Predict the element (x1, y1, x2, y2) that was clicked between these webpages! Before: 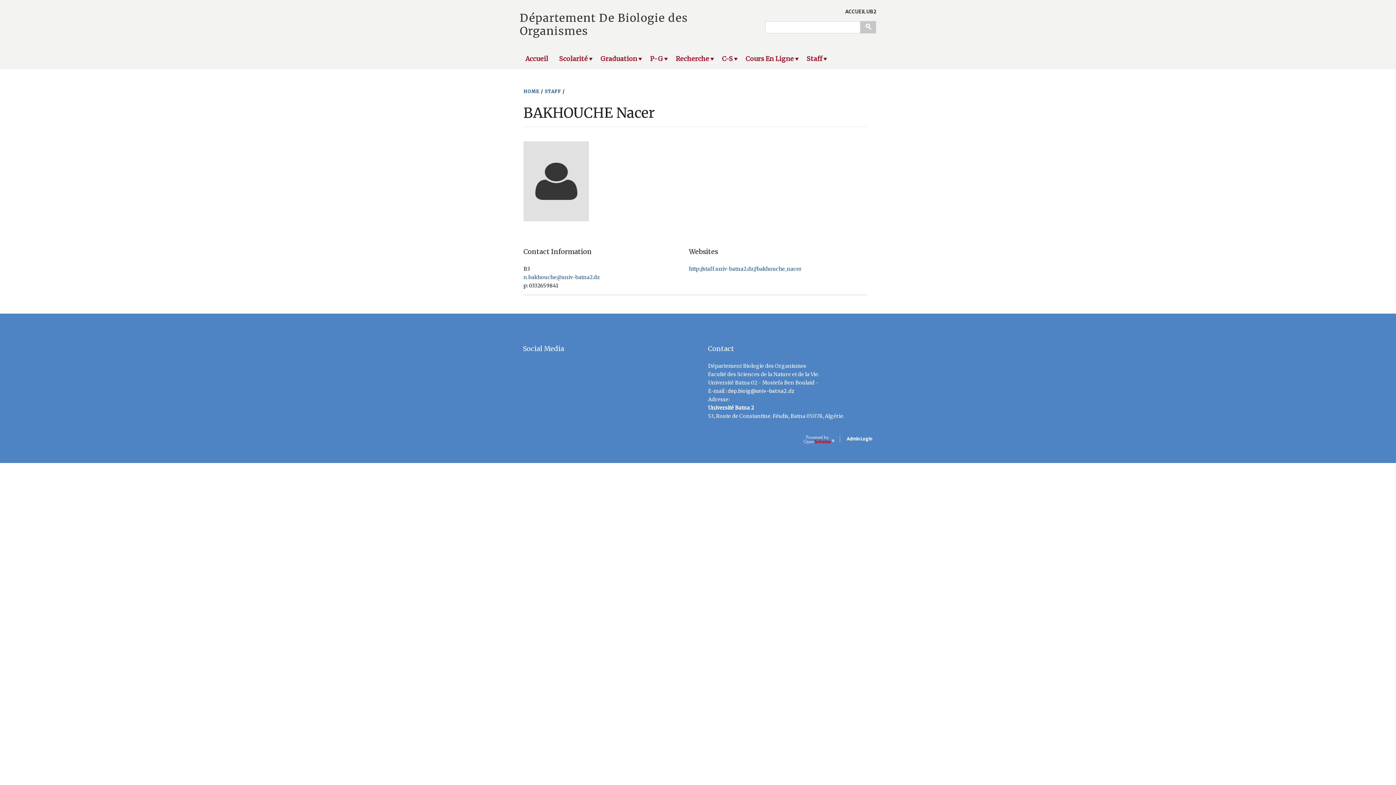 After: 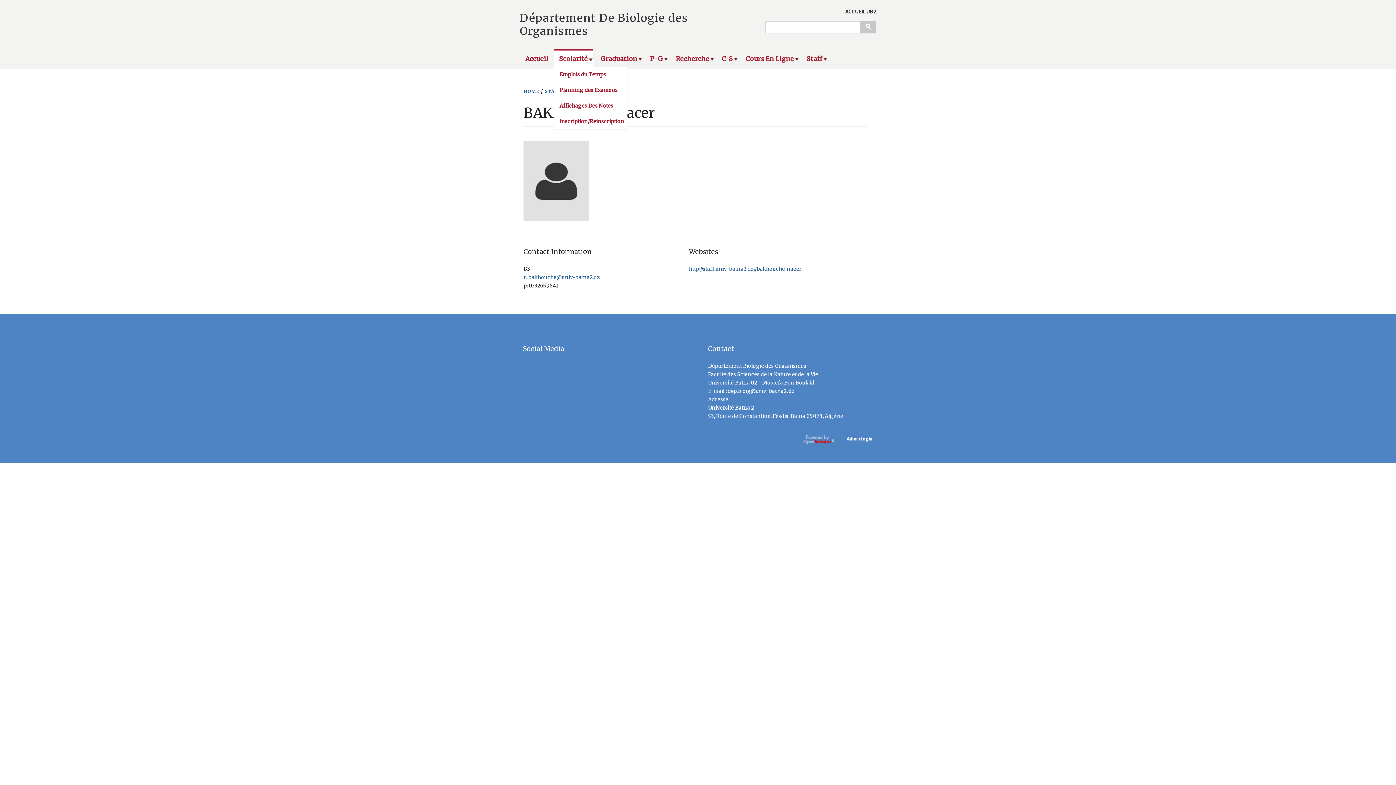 Action: label: Scolarité bbox: (553, 49, 593, 69)